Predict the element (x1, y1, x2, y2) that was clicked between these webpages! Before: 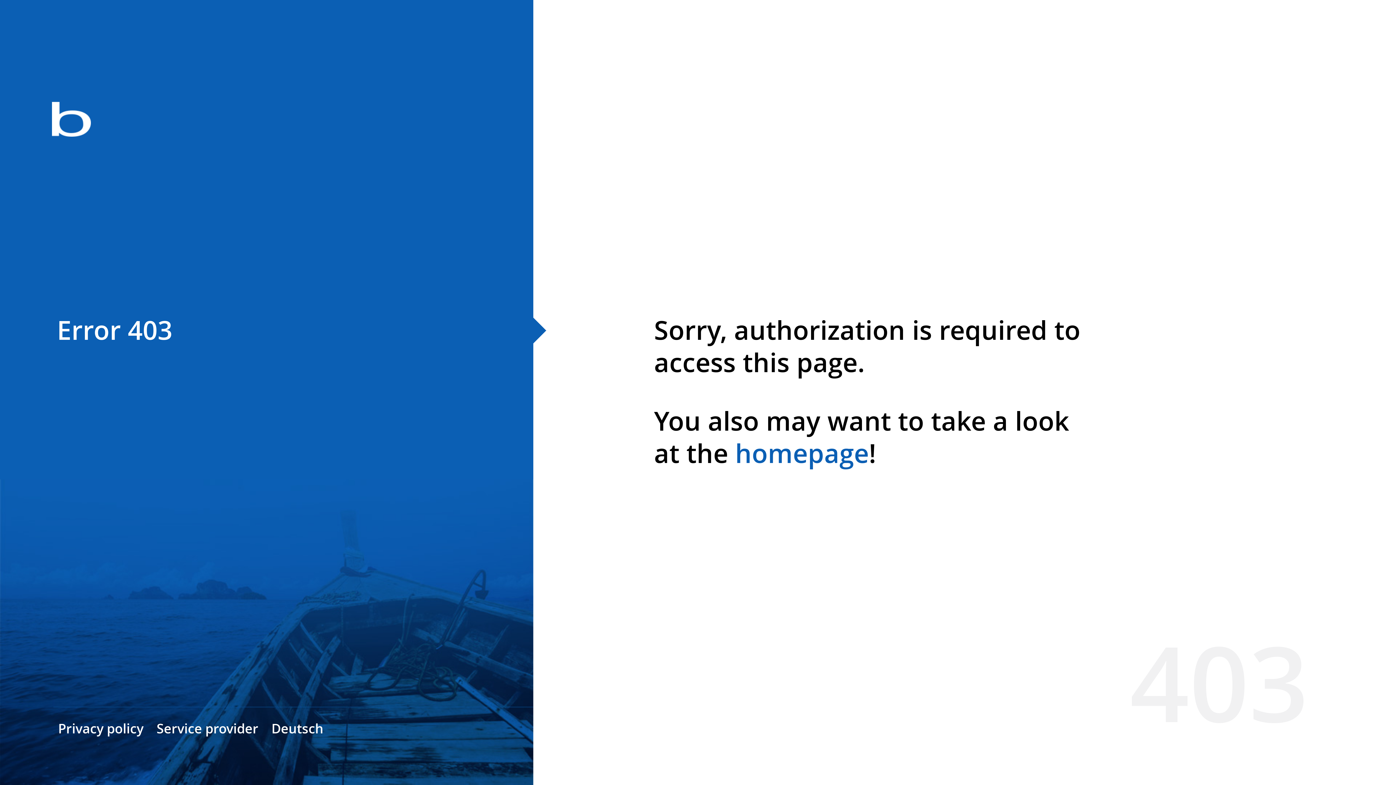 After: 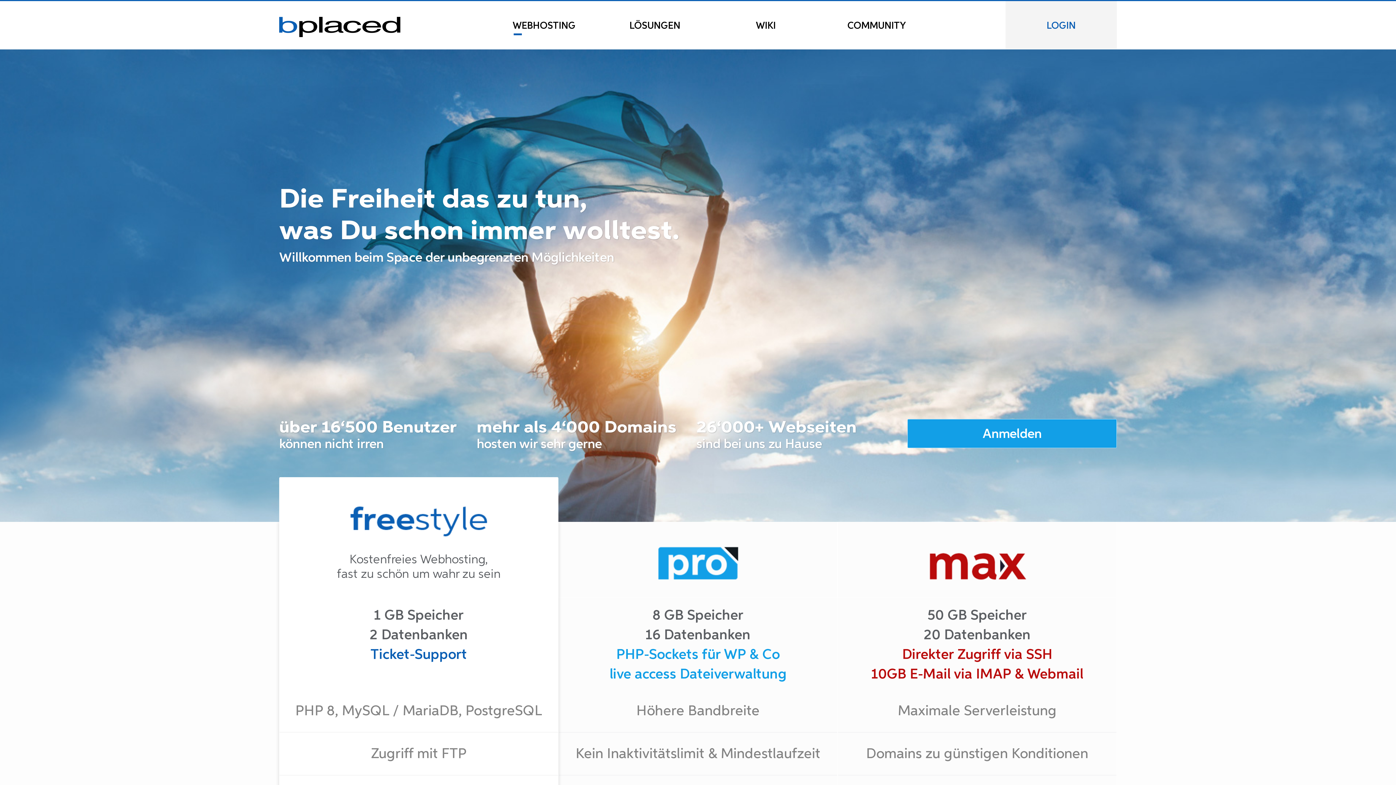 Action: bbox: (0, 78, 533, 163)